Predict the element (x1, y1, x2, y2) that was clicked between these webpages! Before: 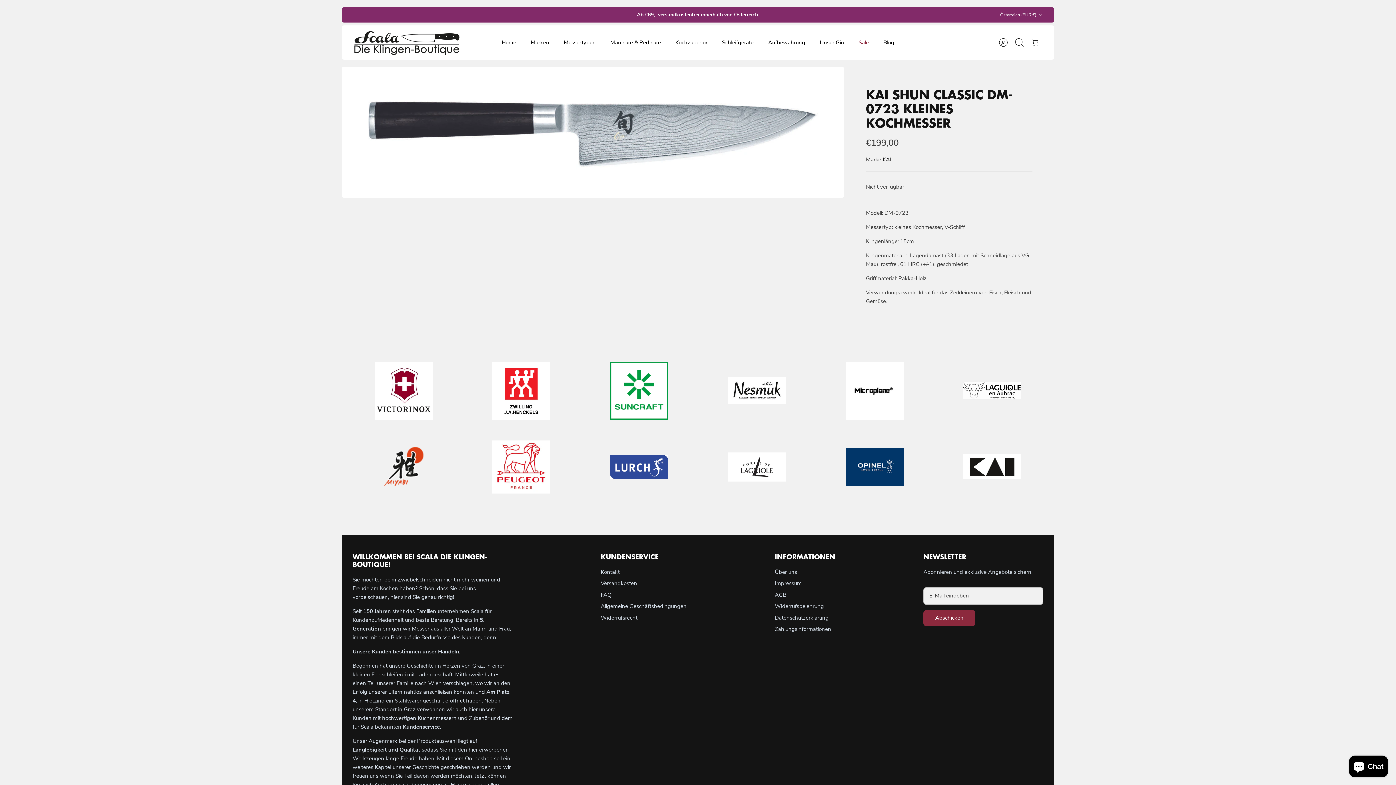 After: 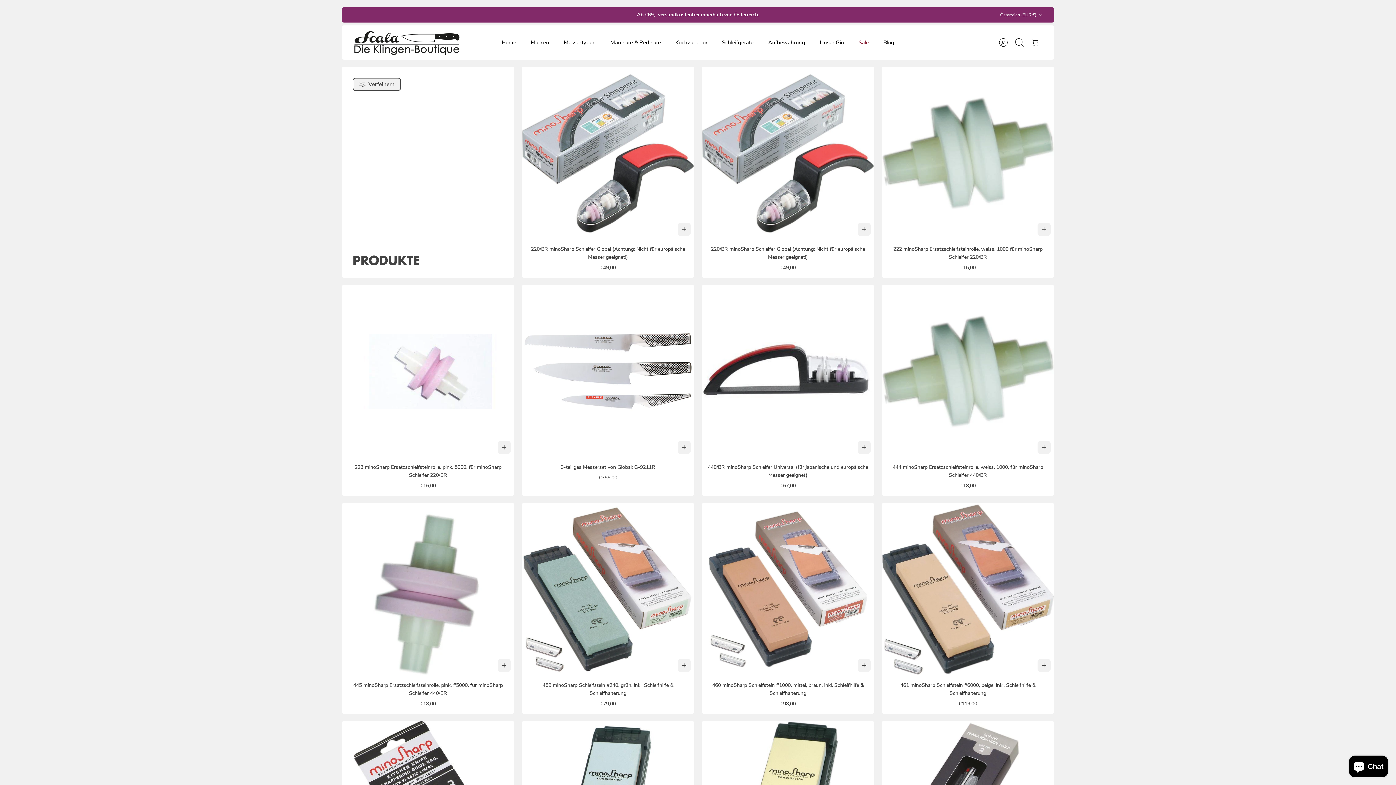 Action: bbox: (471, 438, 571, 496)